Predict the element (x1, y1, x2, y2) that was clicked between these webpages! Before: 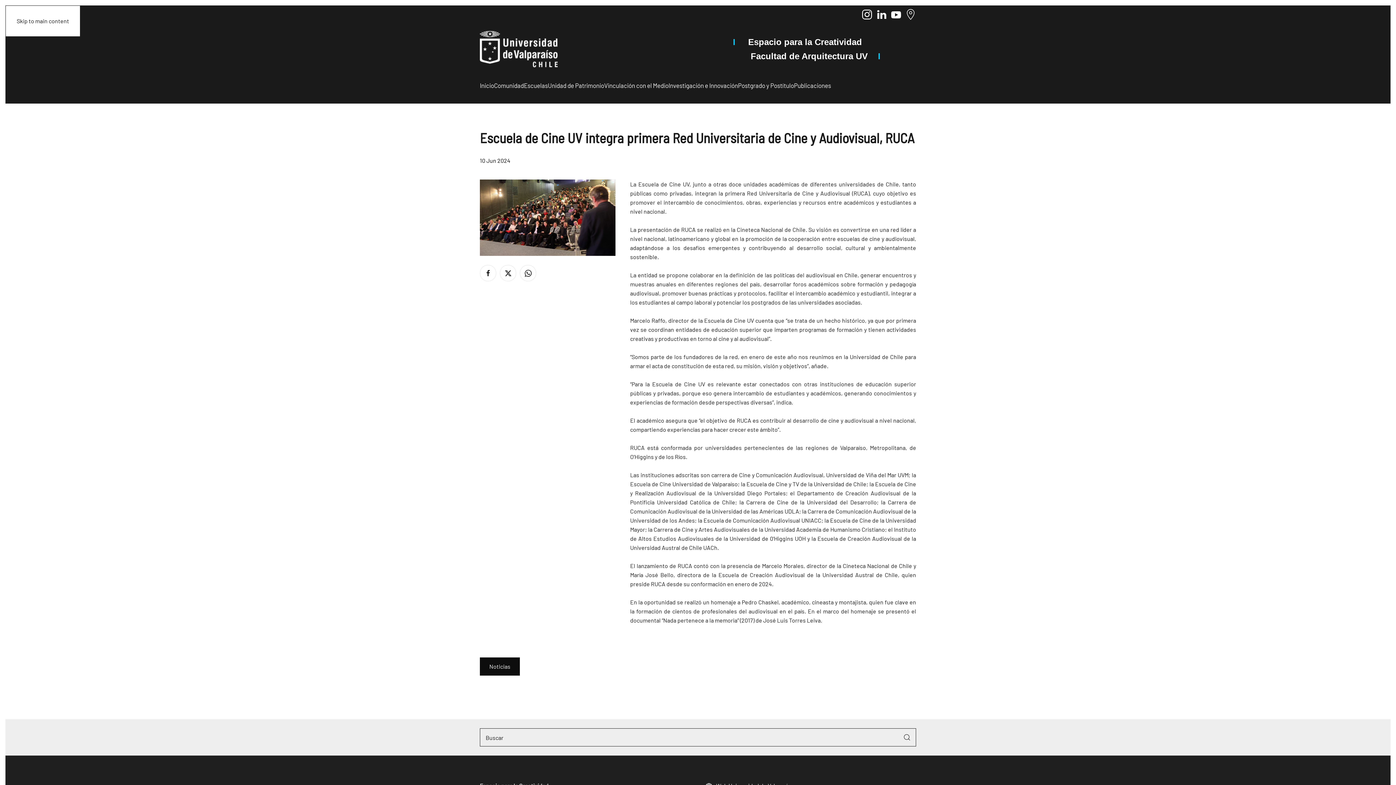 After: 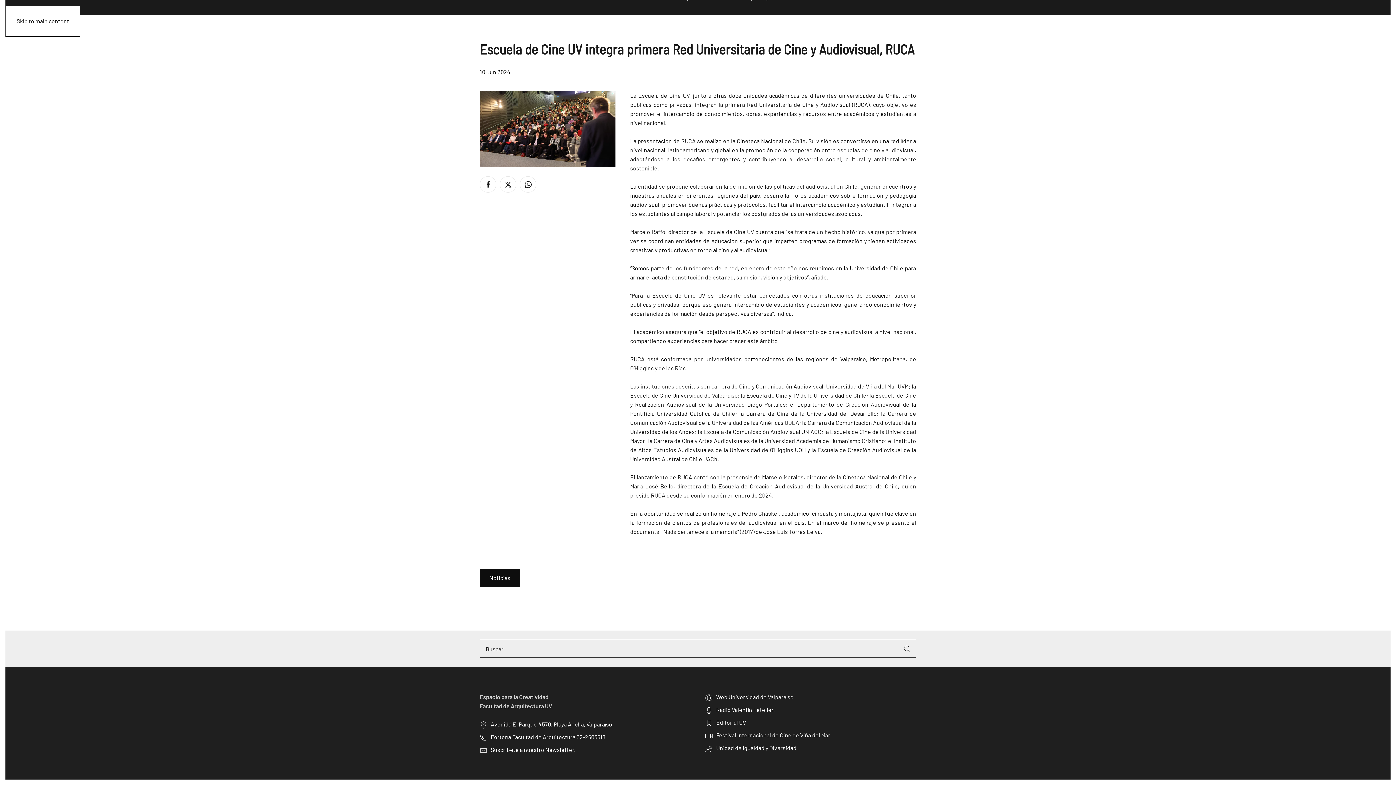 Action: label: Skip to main content bbox: (16, 17, 69, 24)